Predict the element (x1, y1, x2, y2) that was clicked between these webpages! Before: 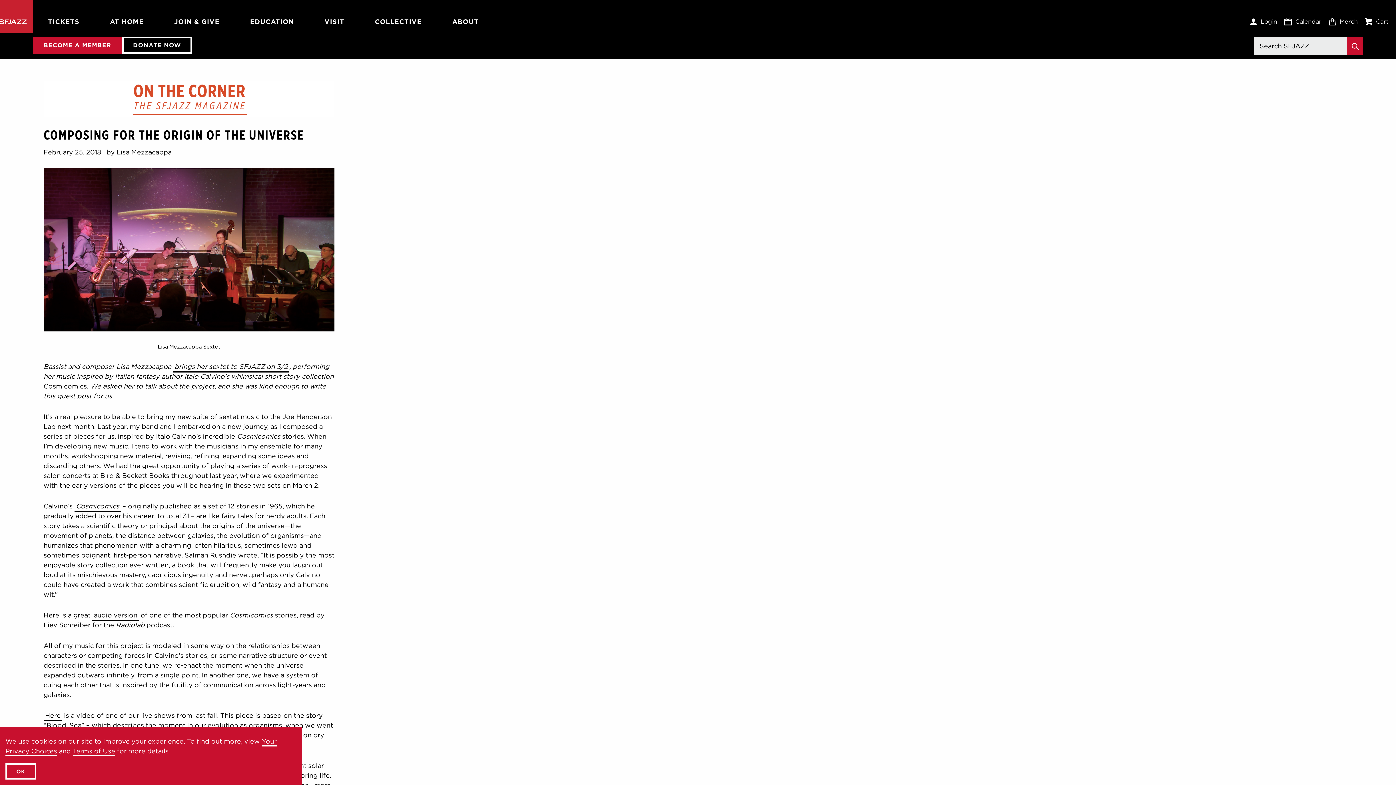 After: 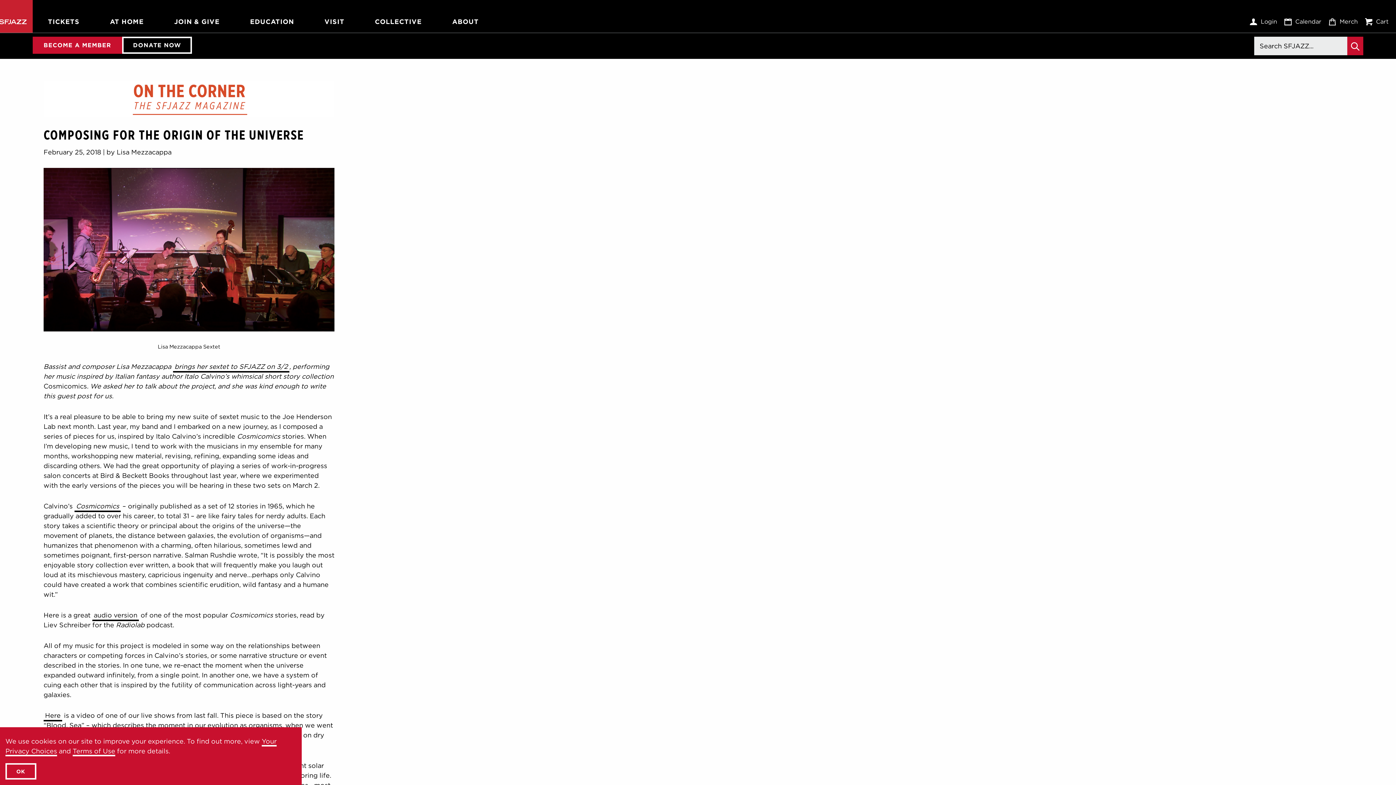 Action: bbox: (1347, 36, 1363, 55)